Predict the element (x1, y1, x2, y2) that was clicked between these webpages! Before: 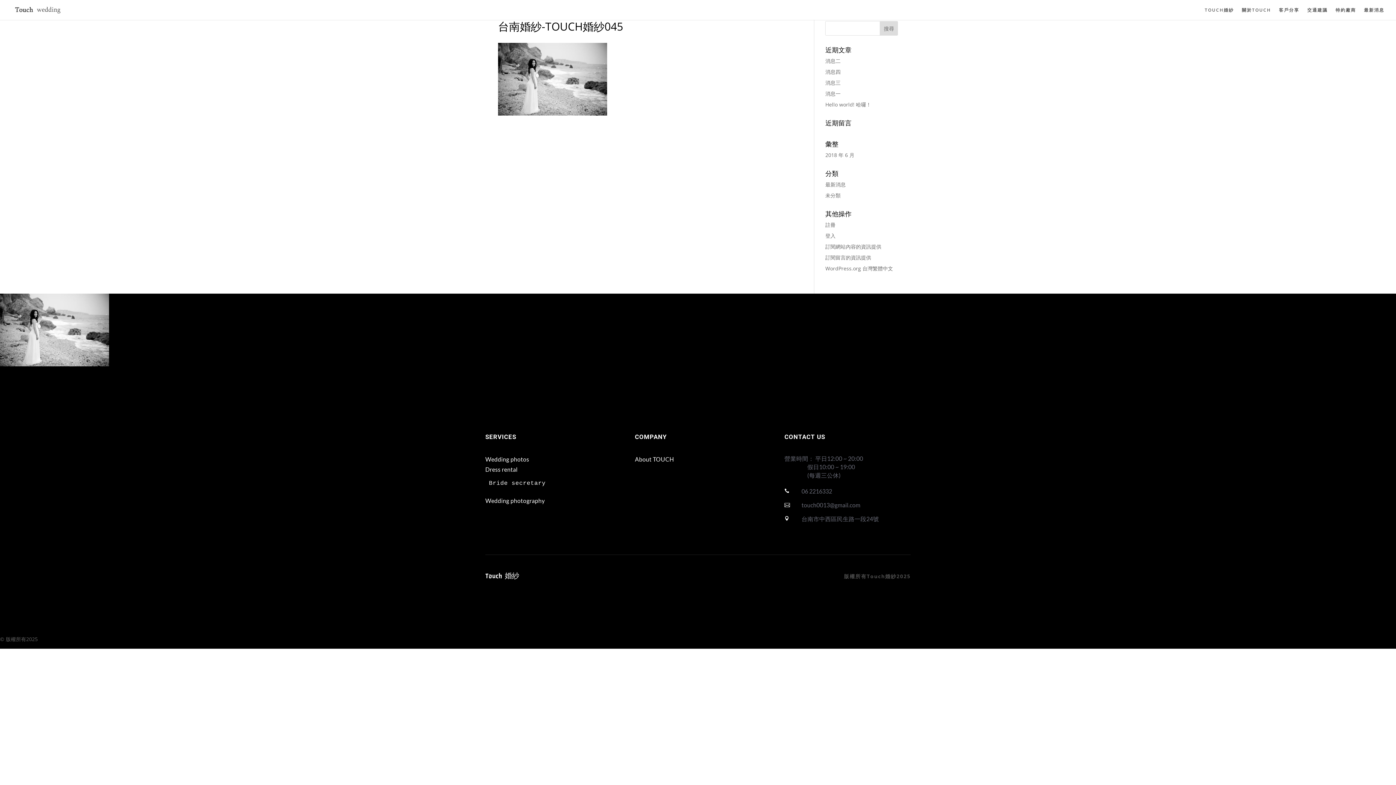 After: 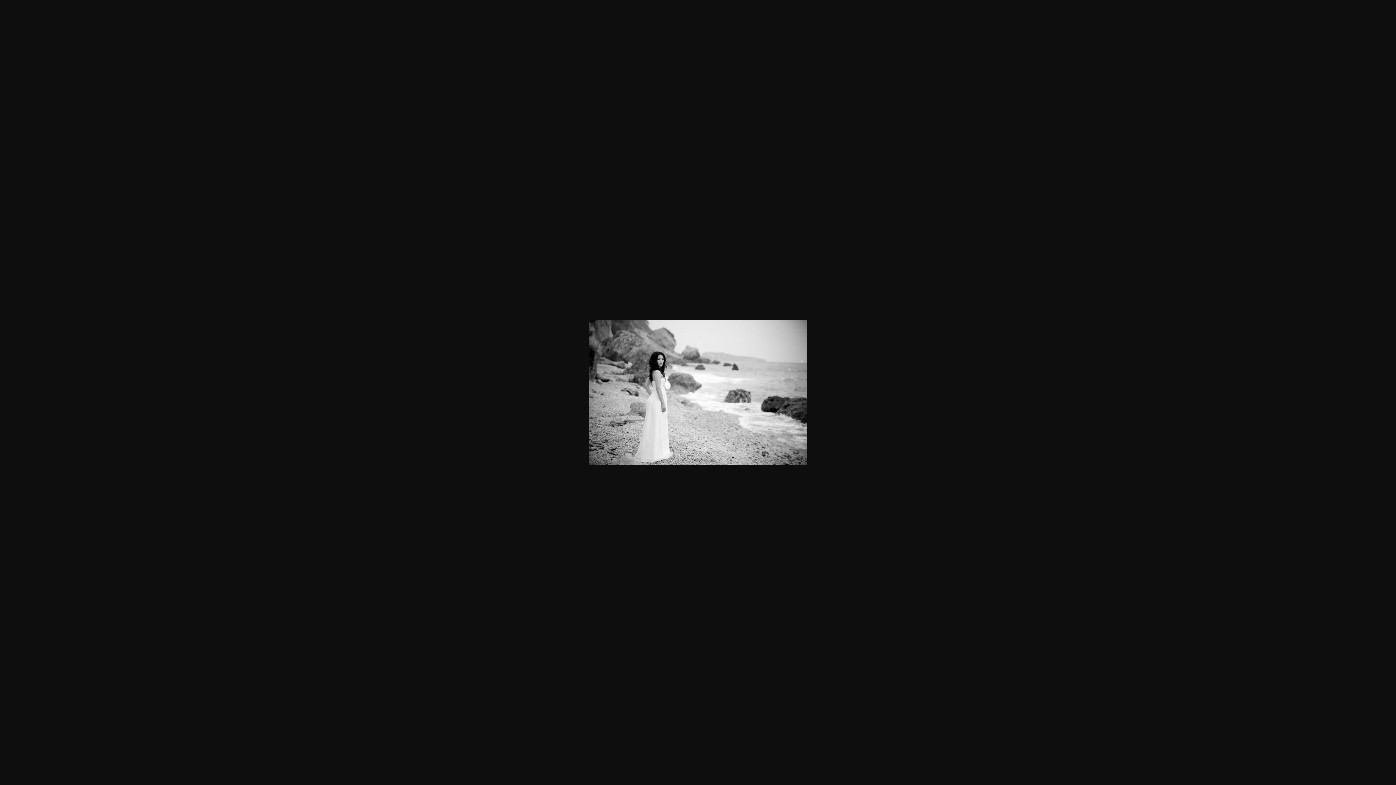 Action: bbox: (0, 361, 109, 368)